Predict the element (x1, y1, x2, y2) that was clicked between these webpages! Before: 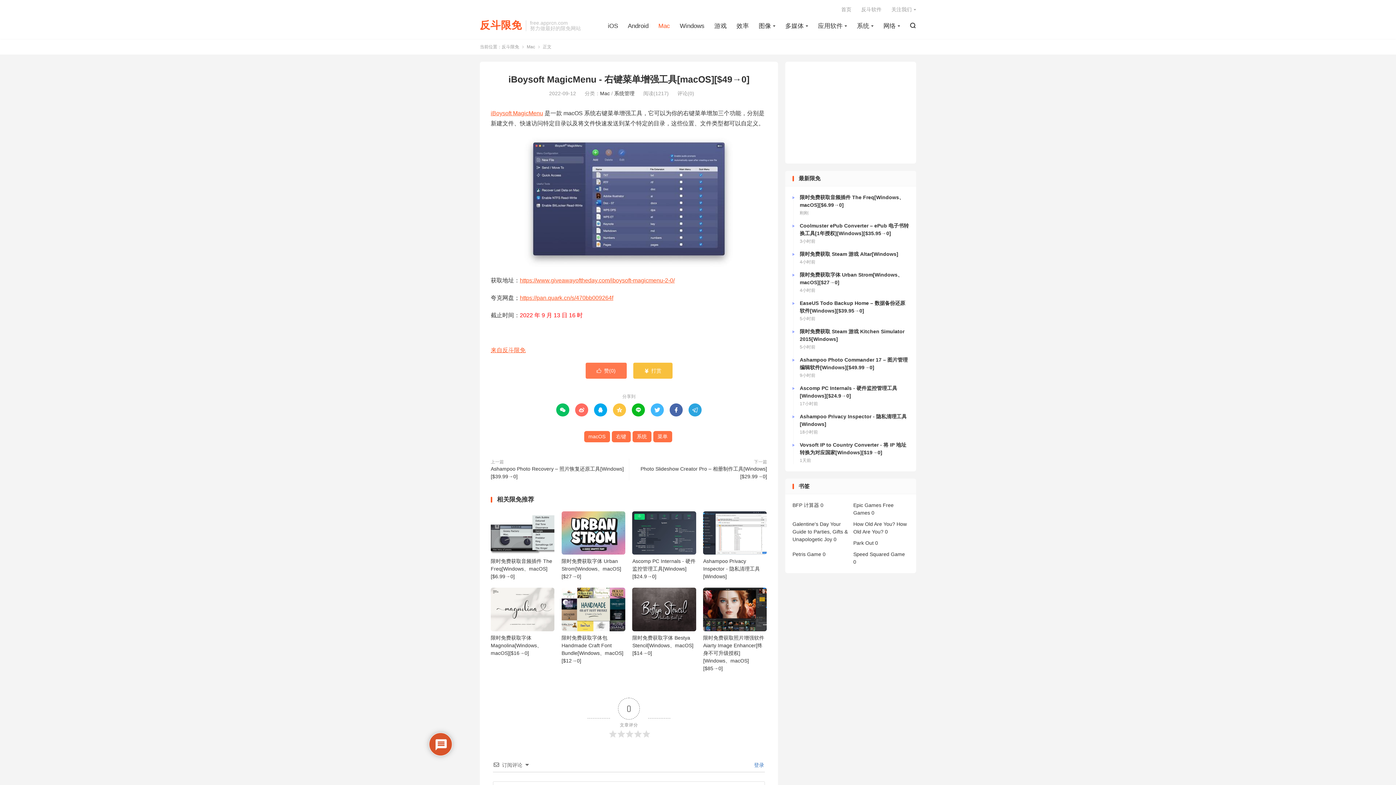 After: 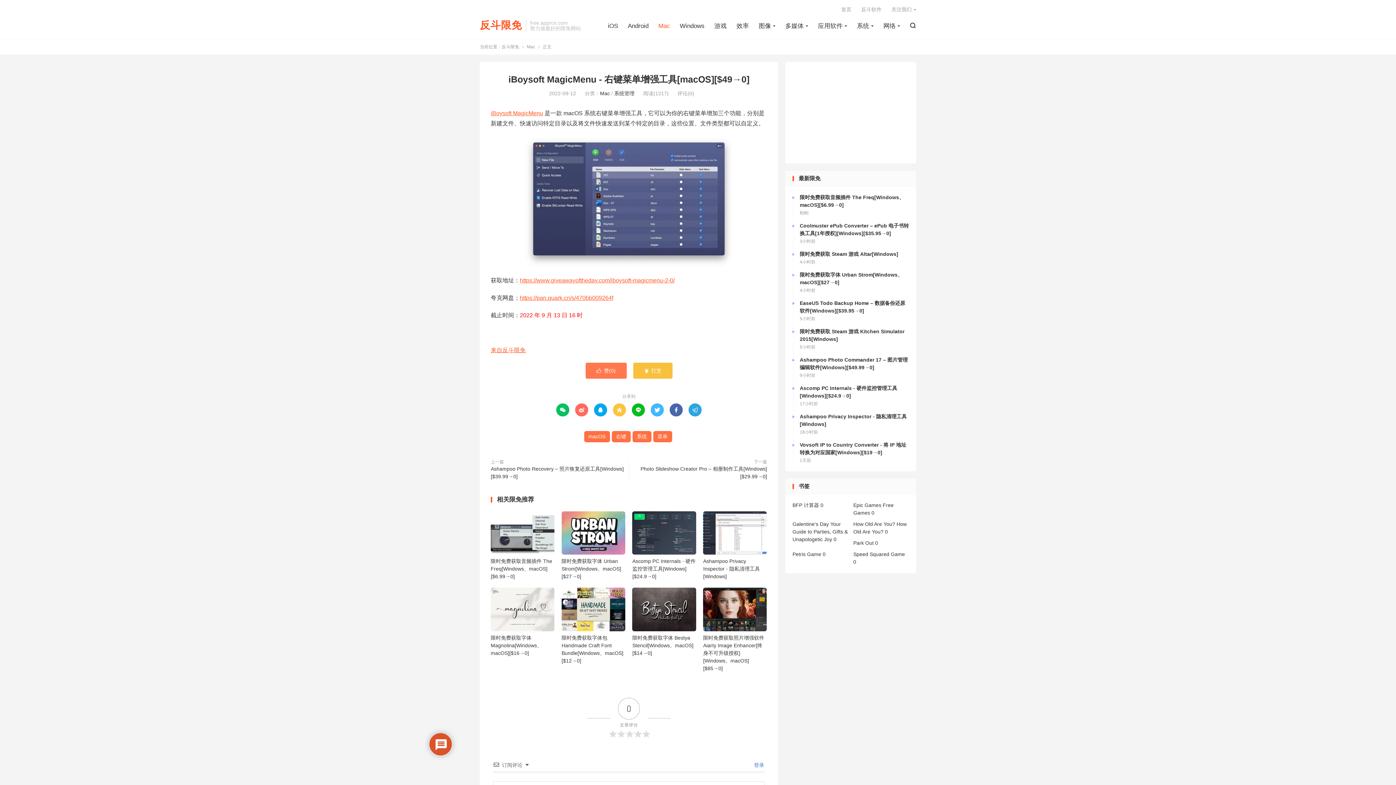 Action: label:  bbox: (688, 403, 701, 416)